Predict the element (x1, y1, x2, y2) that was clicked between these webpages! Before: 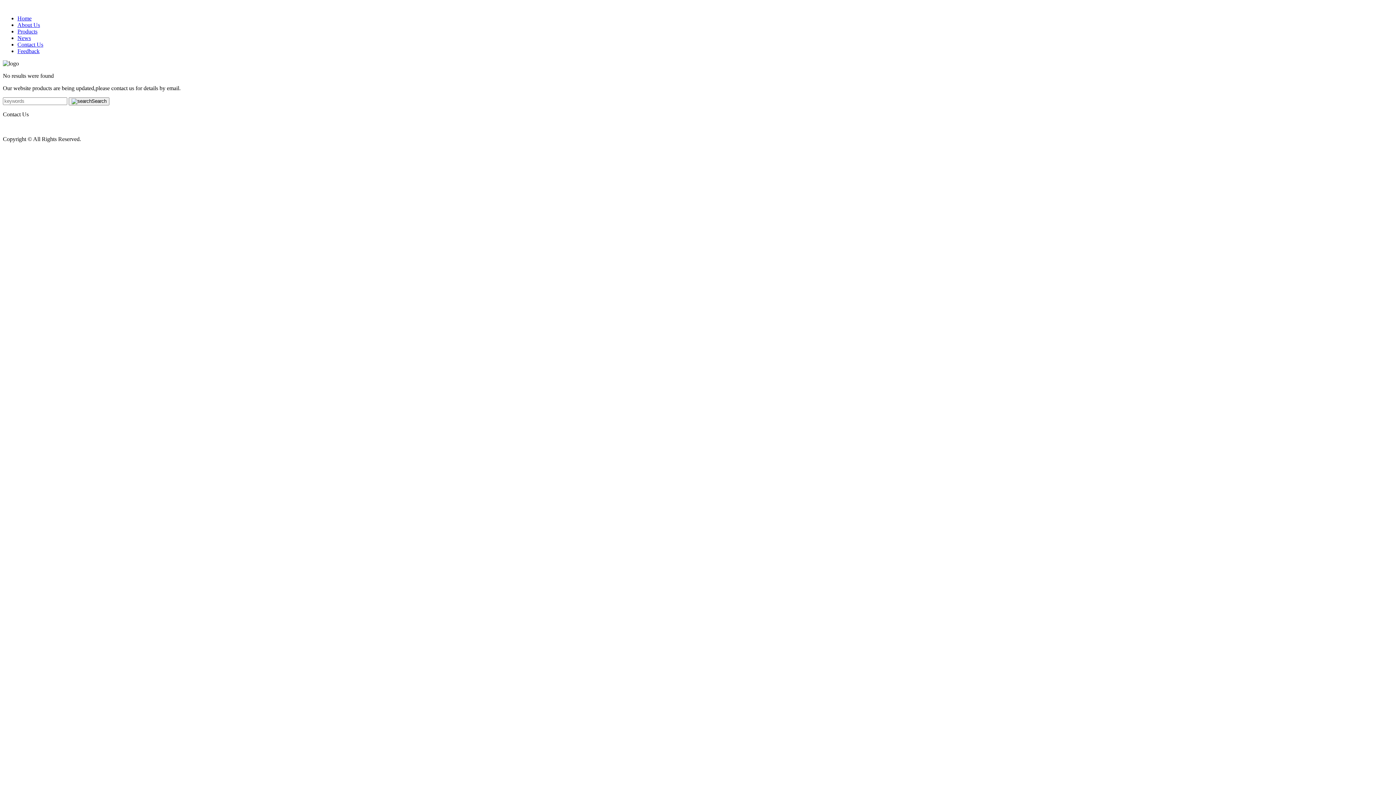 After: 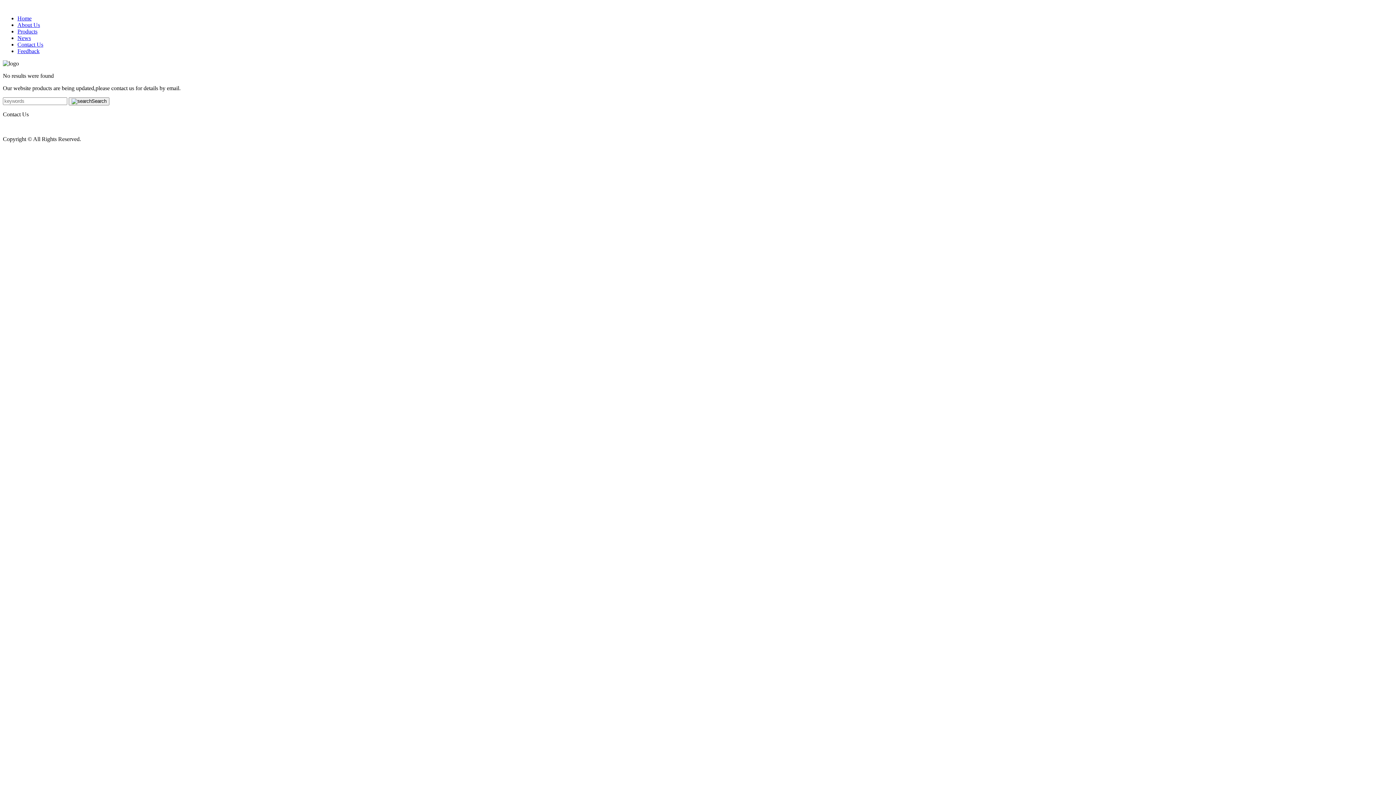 Action: label: Feedback bbox: (17, 48, 39, 54)